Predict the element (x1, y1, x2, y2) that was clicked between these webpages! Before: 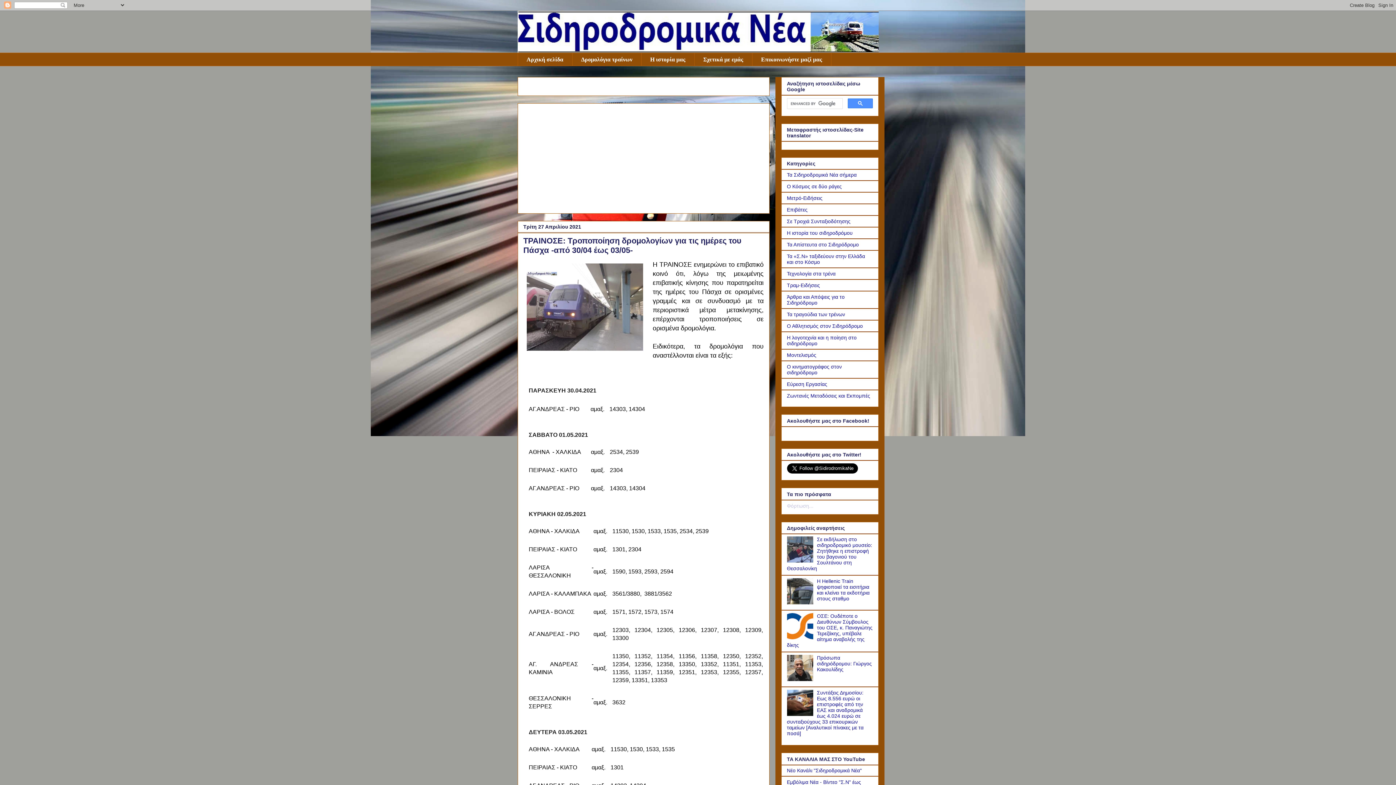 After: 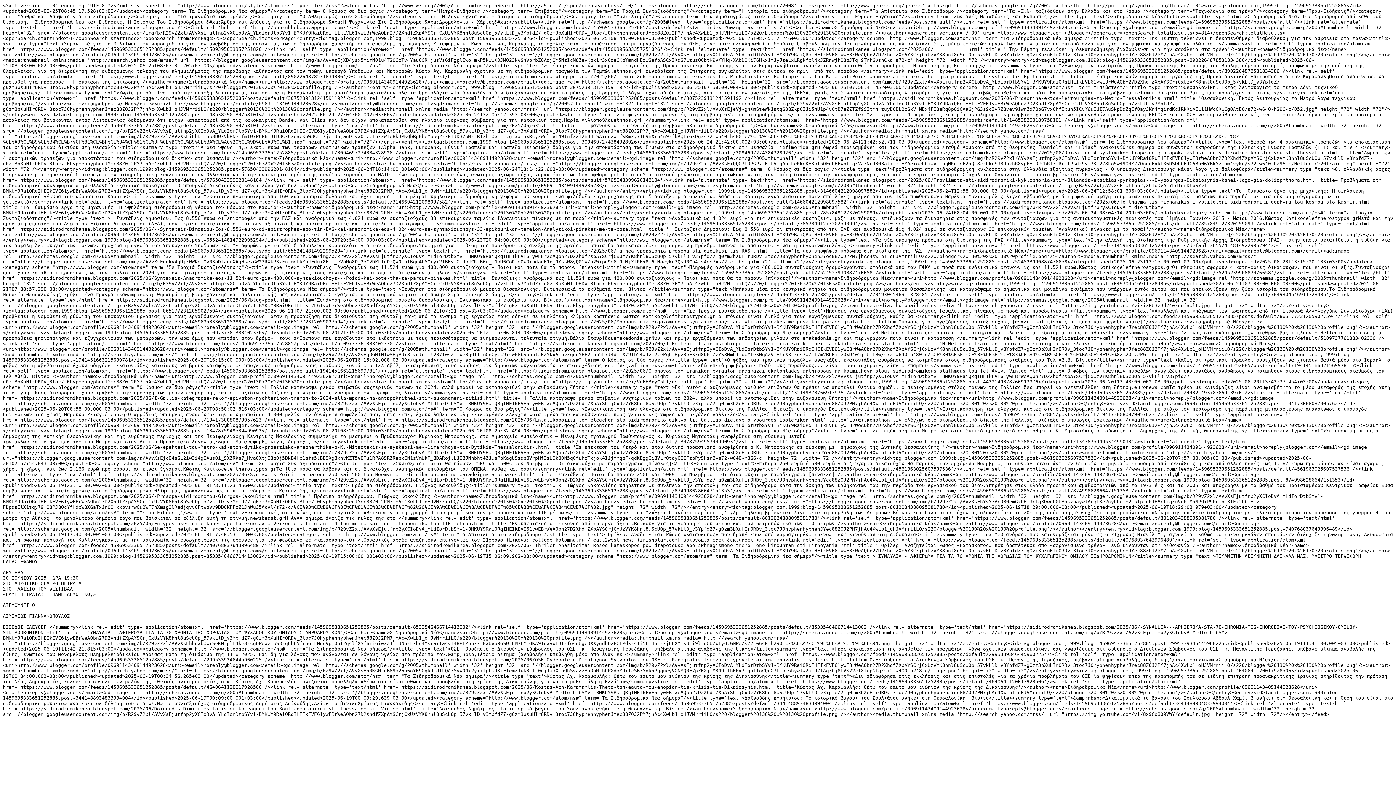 Action: label: Φόρτωση... bbox: (787, 503, 813, 508)